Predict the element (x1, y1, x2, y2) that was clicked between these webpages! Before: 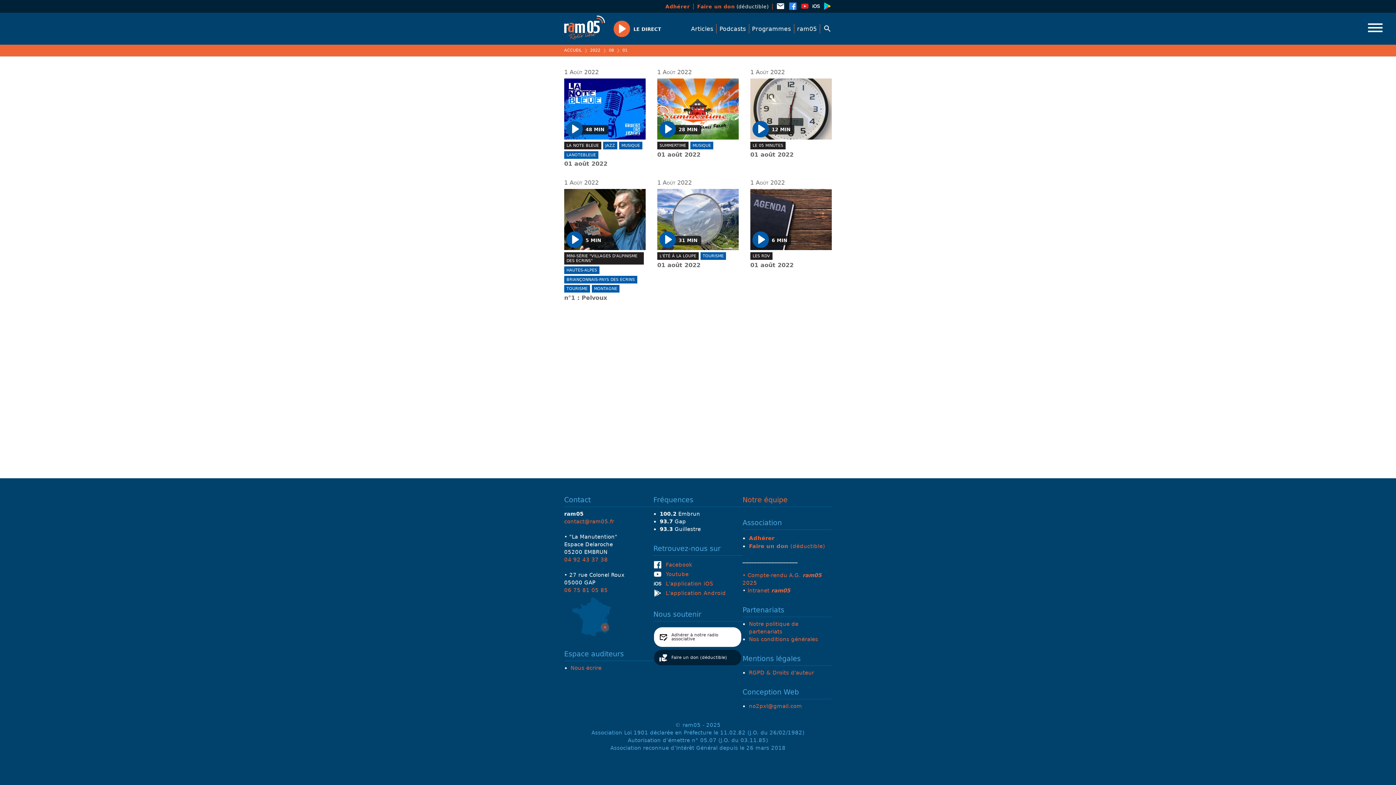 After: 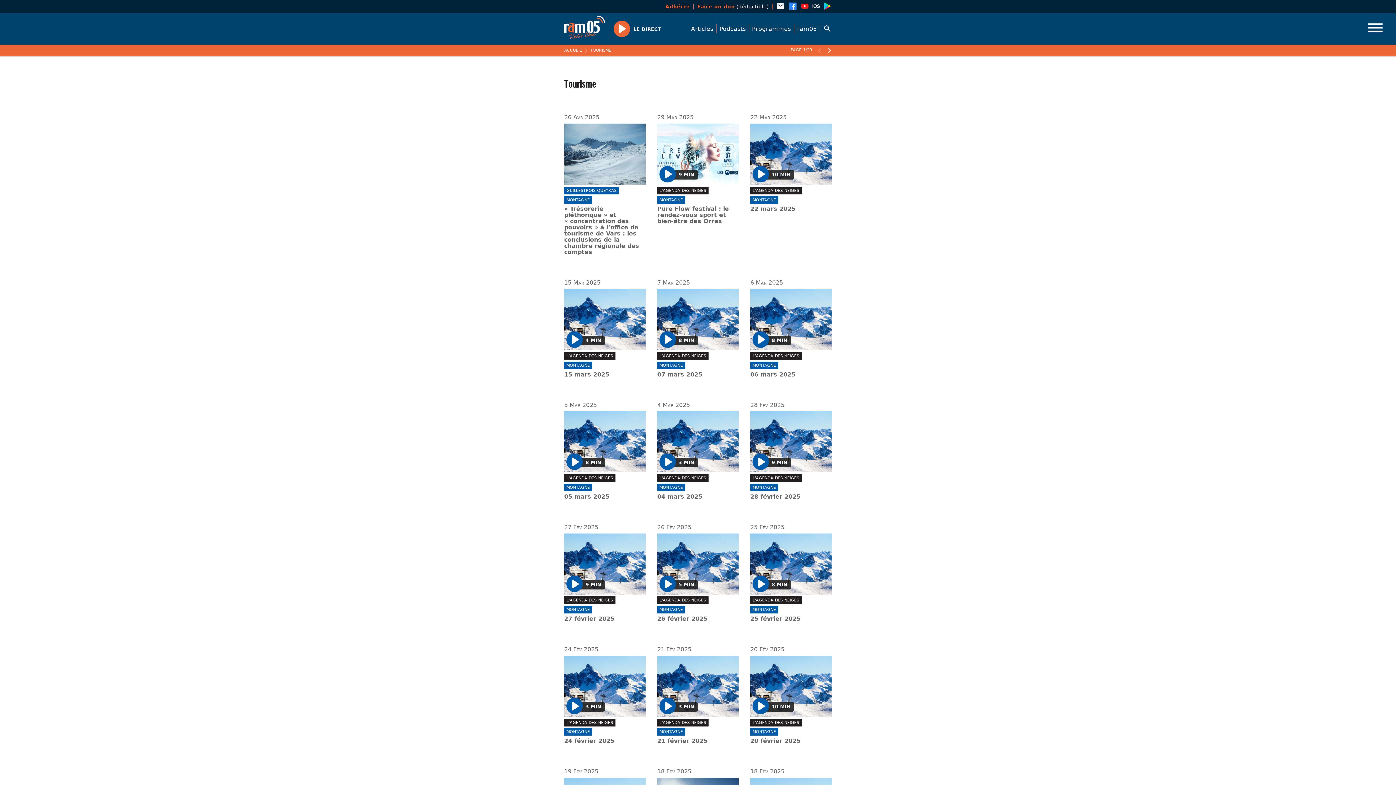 Action: bbox: (700, 252, 726, 260) label: TOURISME